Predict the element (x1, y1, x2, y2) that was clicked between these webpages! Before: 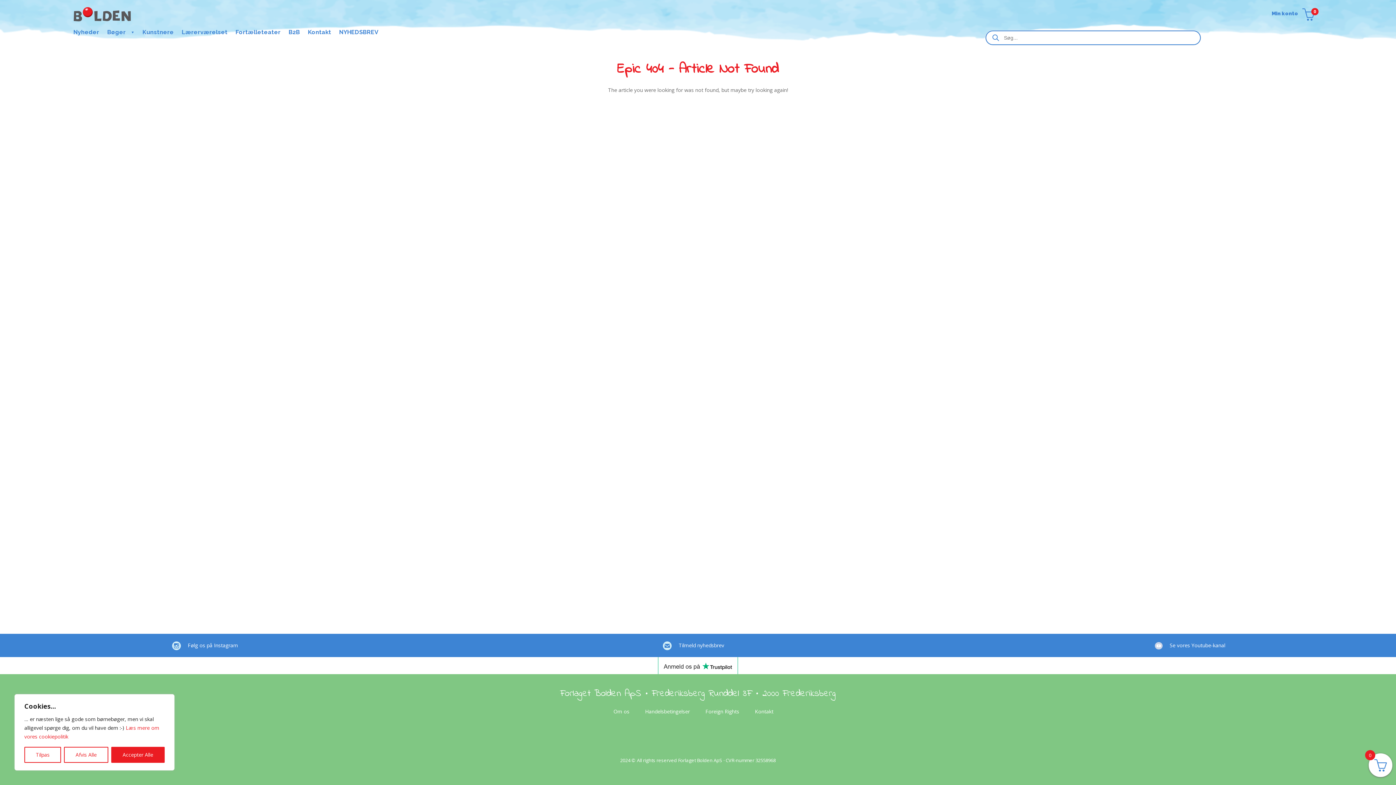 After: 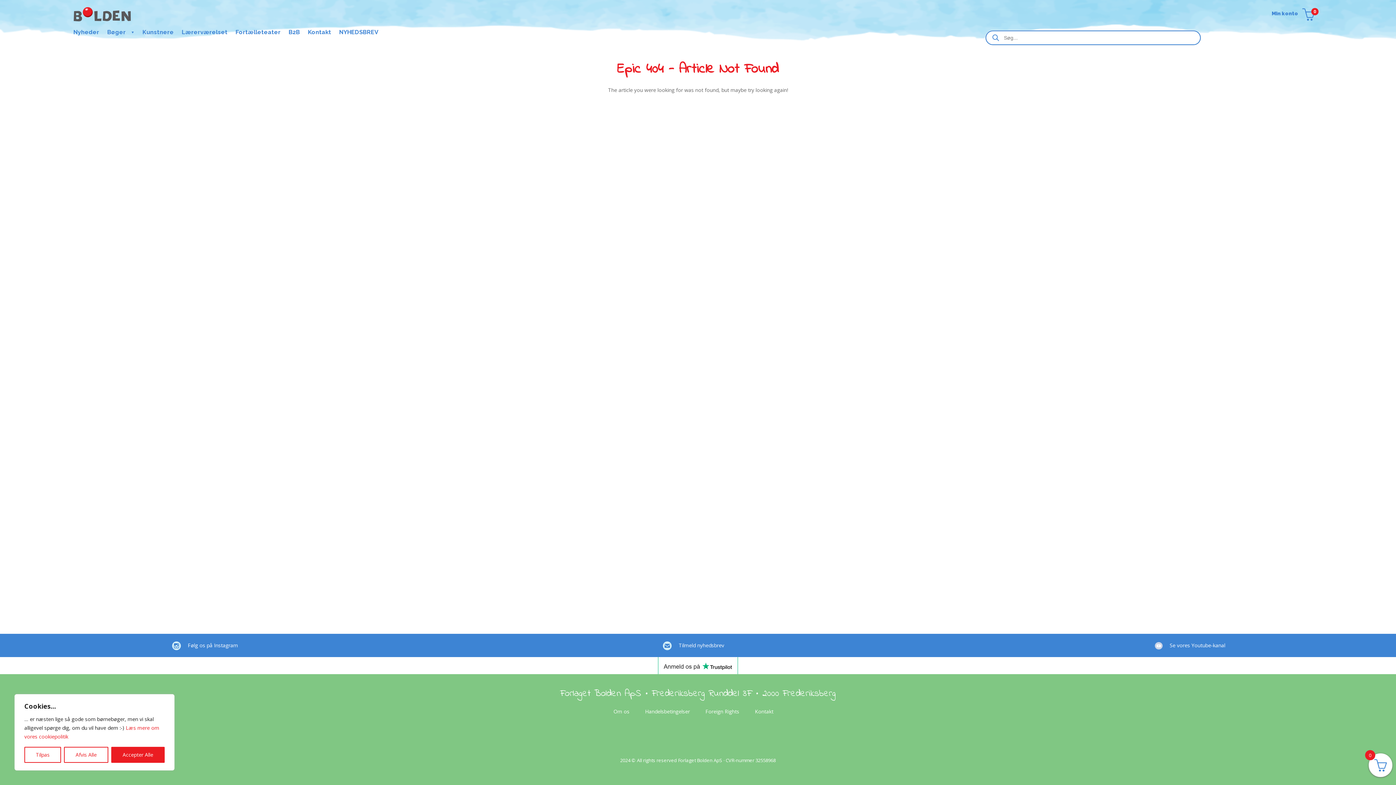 Action: label: Se vores Youtube-kanal bbox: (1169, 642, 1225, 648)